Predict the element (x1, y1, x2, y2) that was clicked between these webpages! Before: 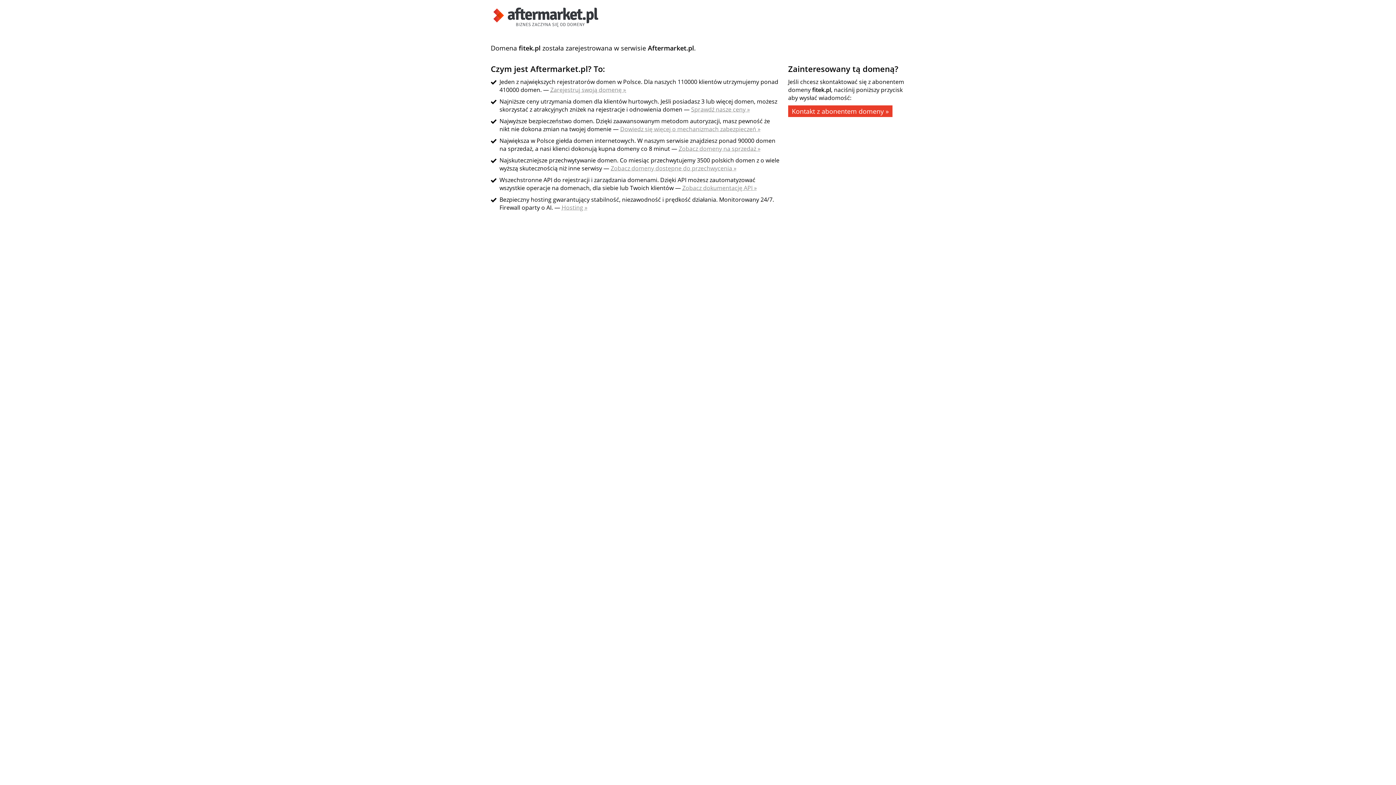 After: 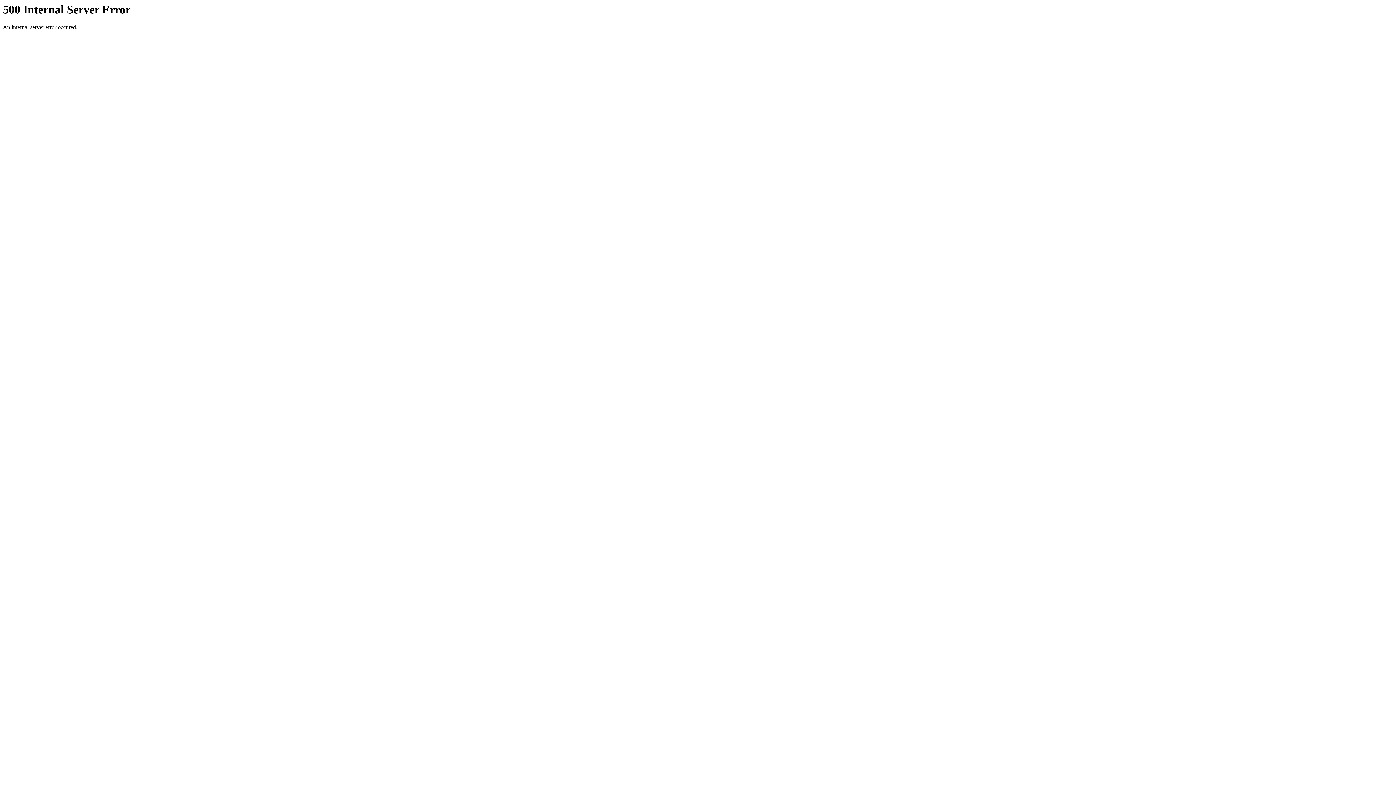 Action: bbox: (691, 105, 750, 113) label: Sprawdź nasze ceny »